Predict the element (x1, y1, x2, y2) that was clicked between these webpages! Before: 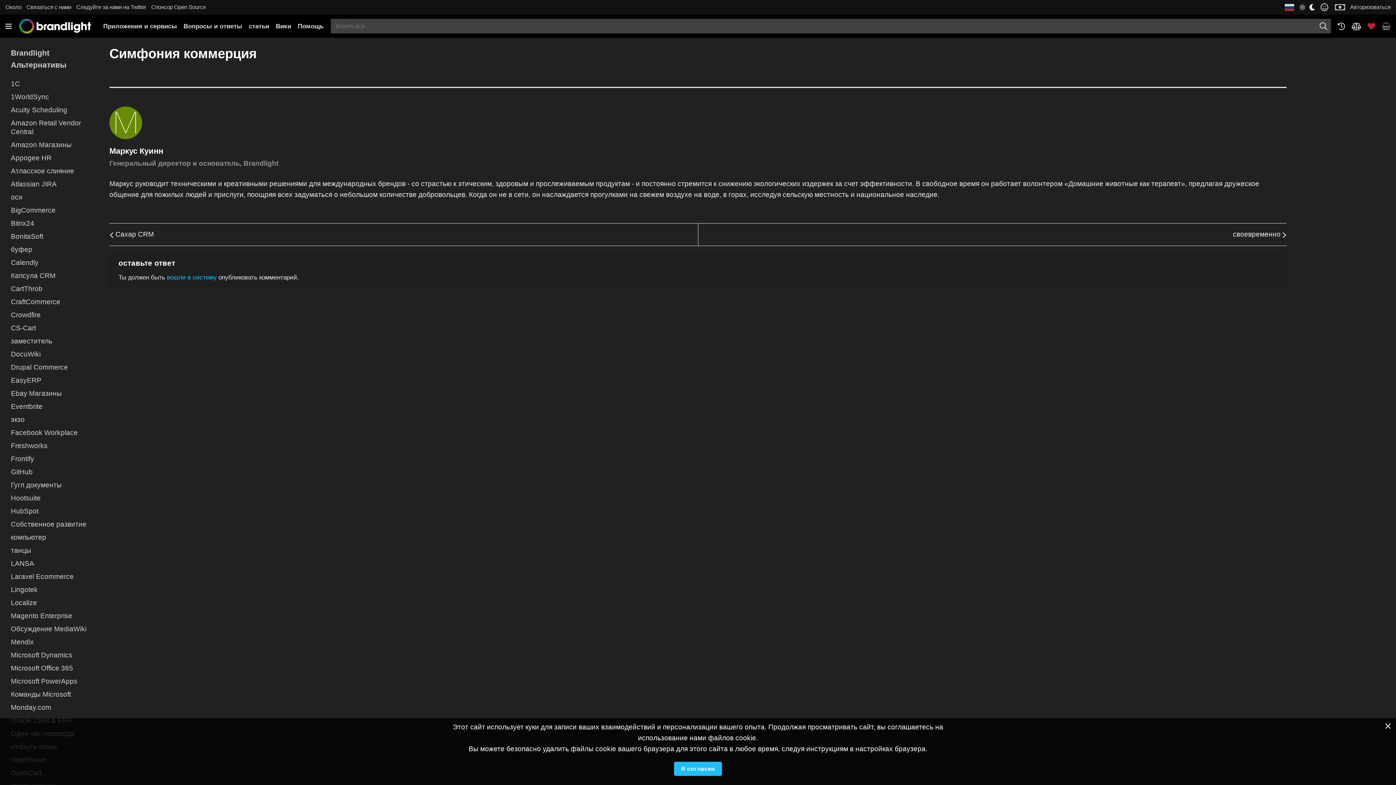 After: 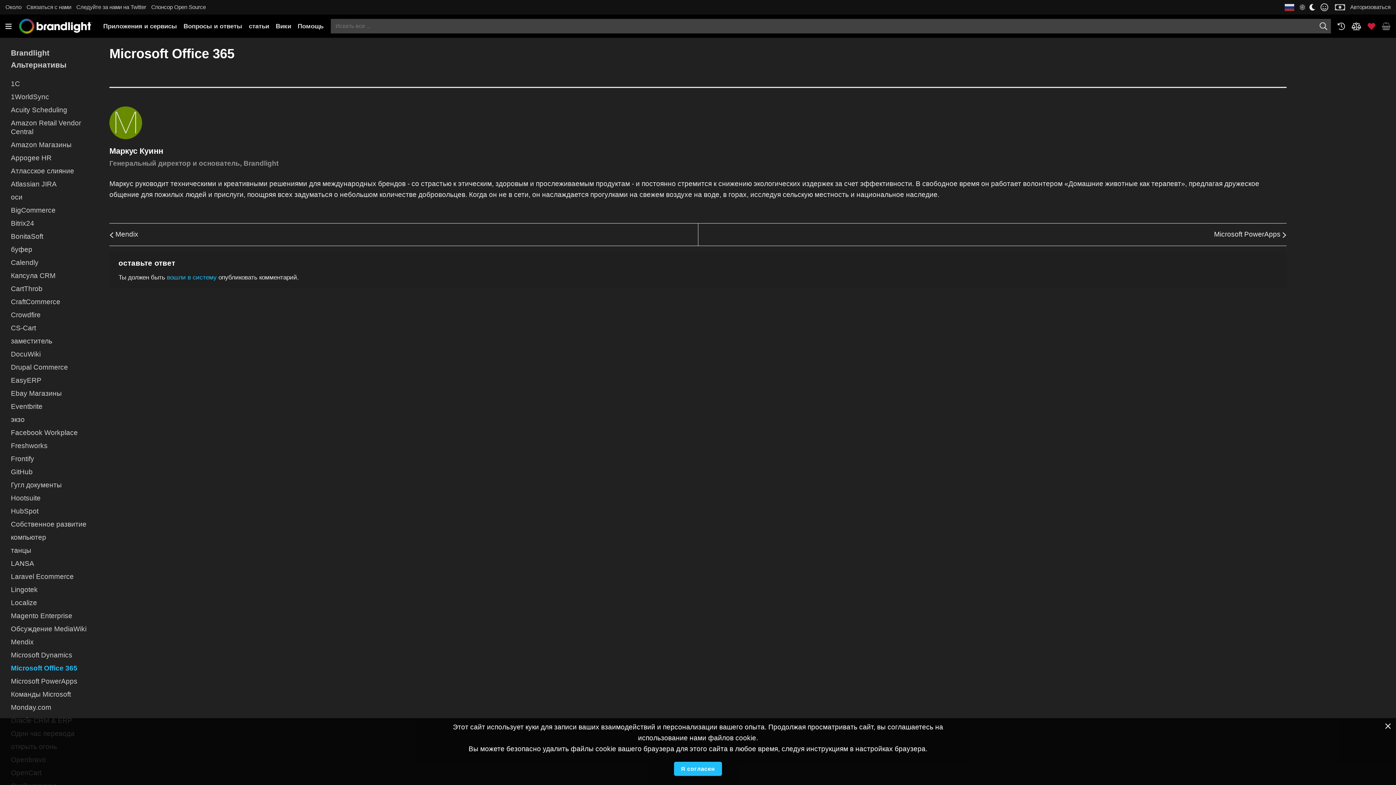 Action: bbox: (10, 662, 73, 675) label: Microsoft Office 365